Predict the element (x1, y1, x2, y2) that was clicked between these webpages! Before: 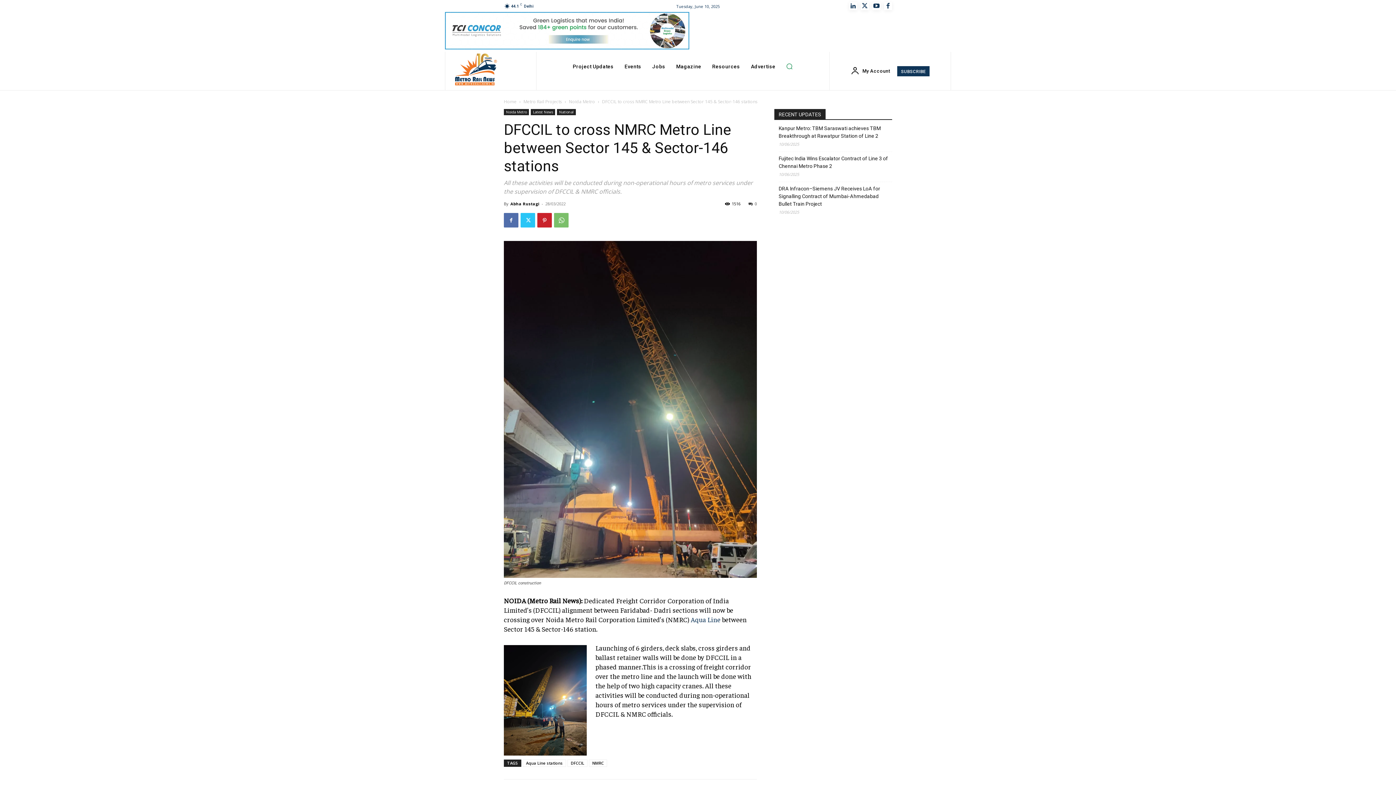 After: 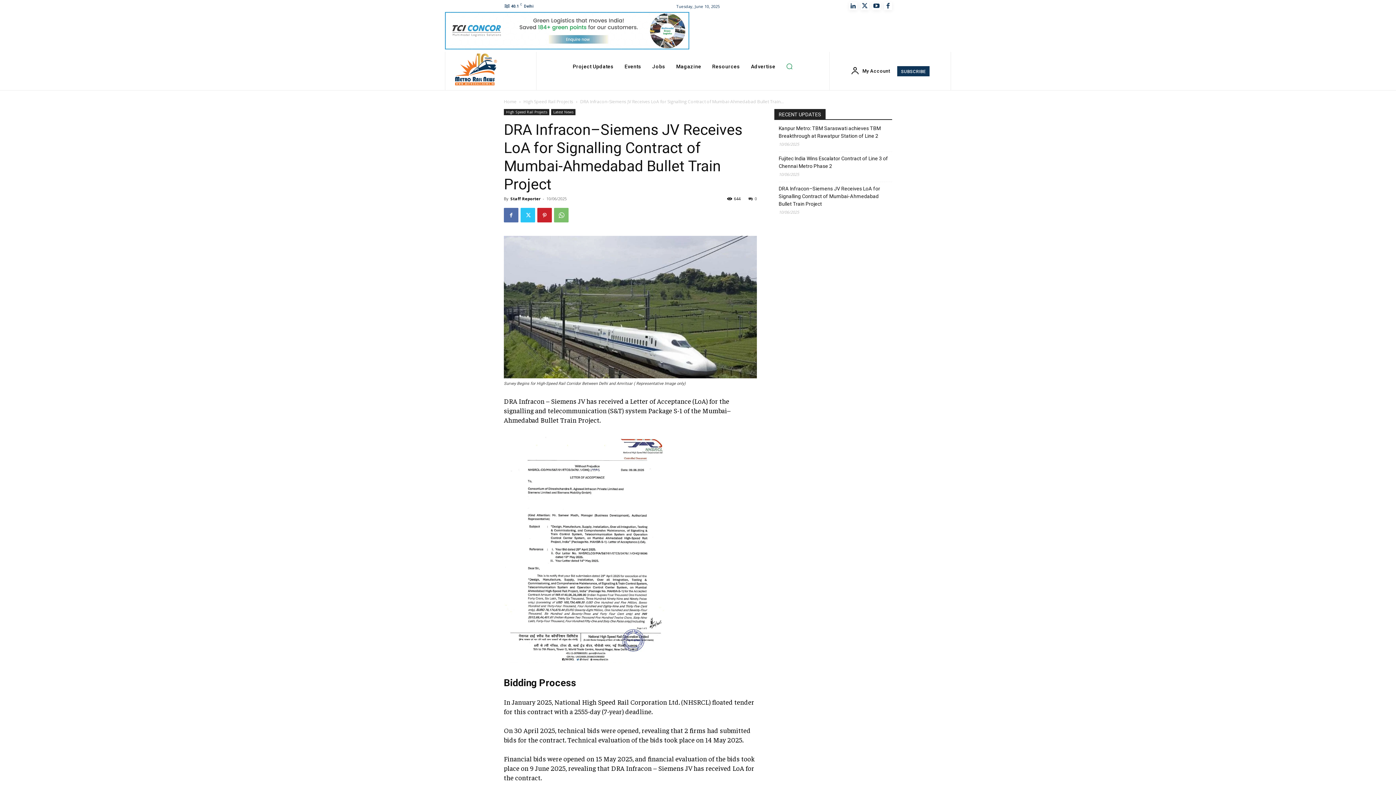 Action: label: DRA Infracon–Siemens JV Receives LoA for Signalling Contract of Mumbai-Ahmedabad Bullet Train Project bbox: (778, 185, 892, 208)